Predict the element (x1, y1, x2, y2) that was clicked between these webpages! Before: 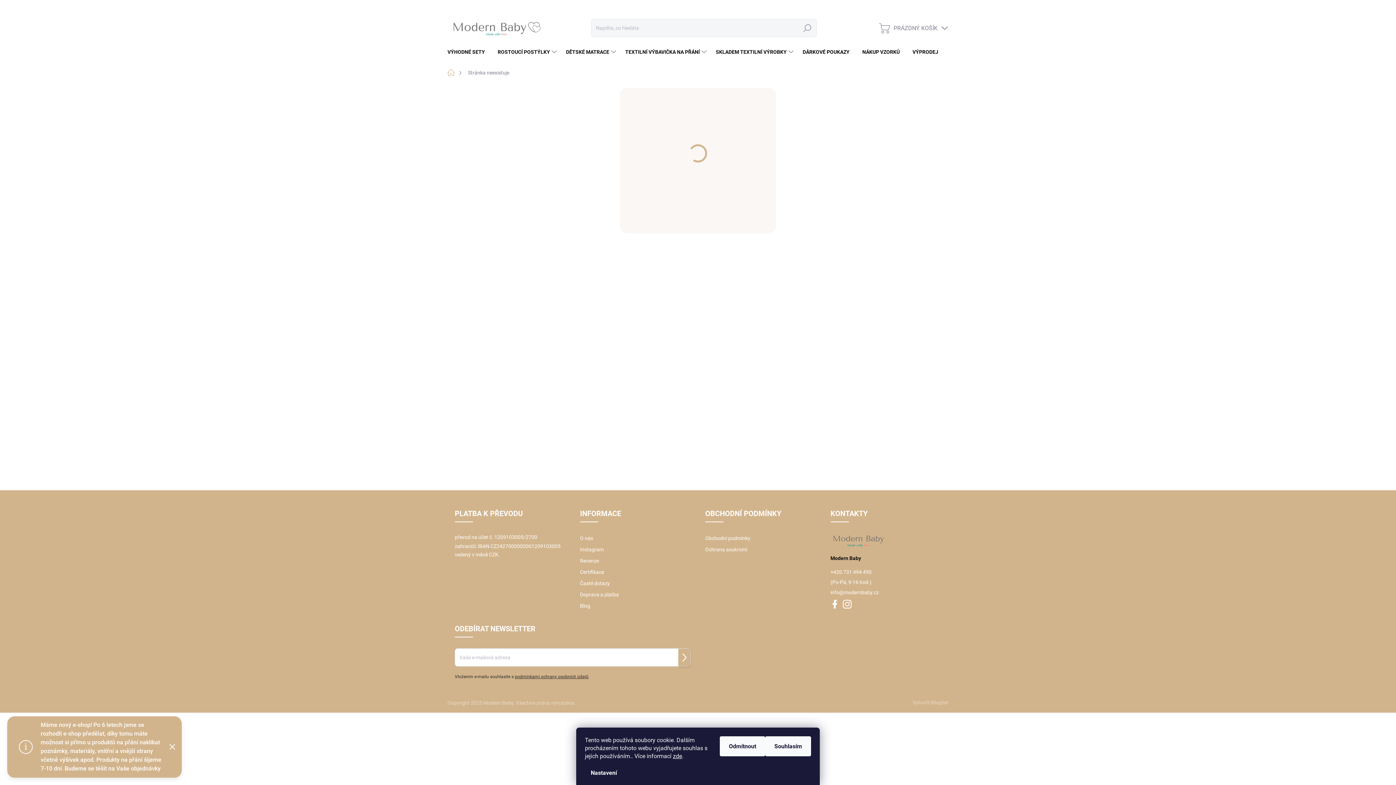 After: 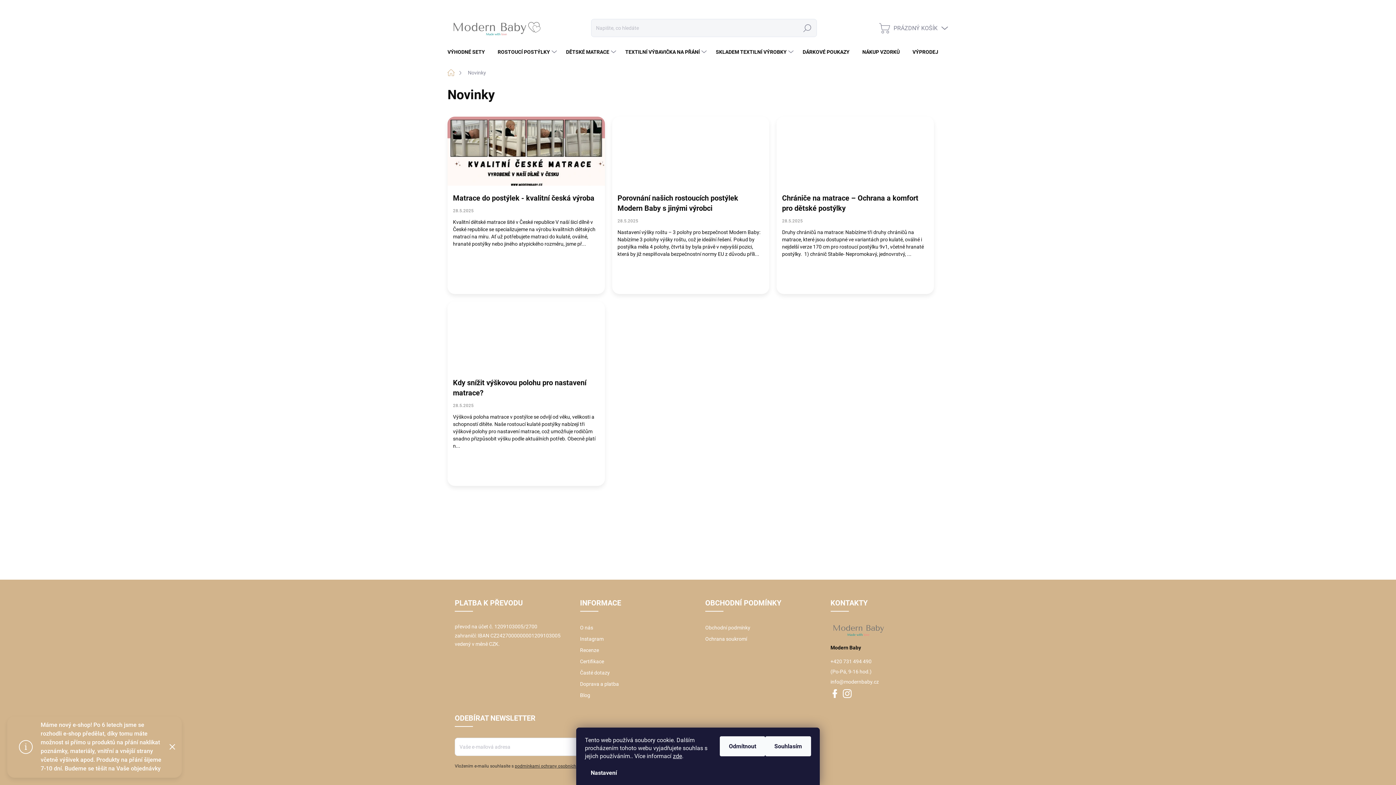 Action: label: Blog bbox: (580, 601, 590, 611)